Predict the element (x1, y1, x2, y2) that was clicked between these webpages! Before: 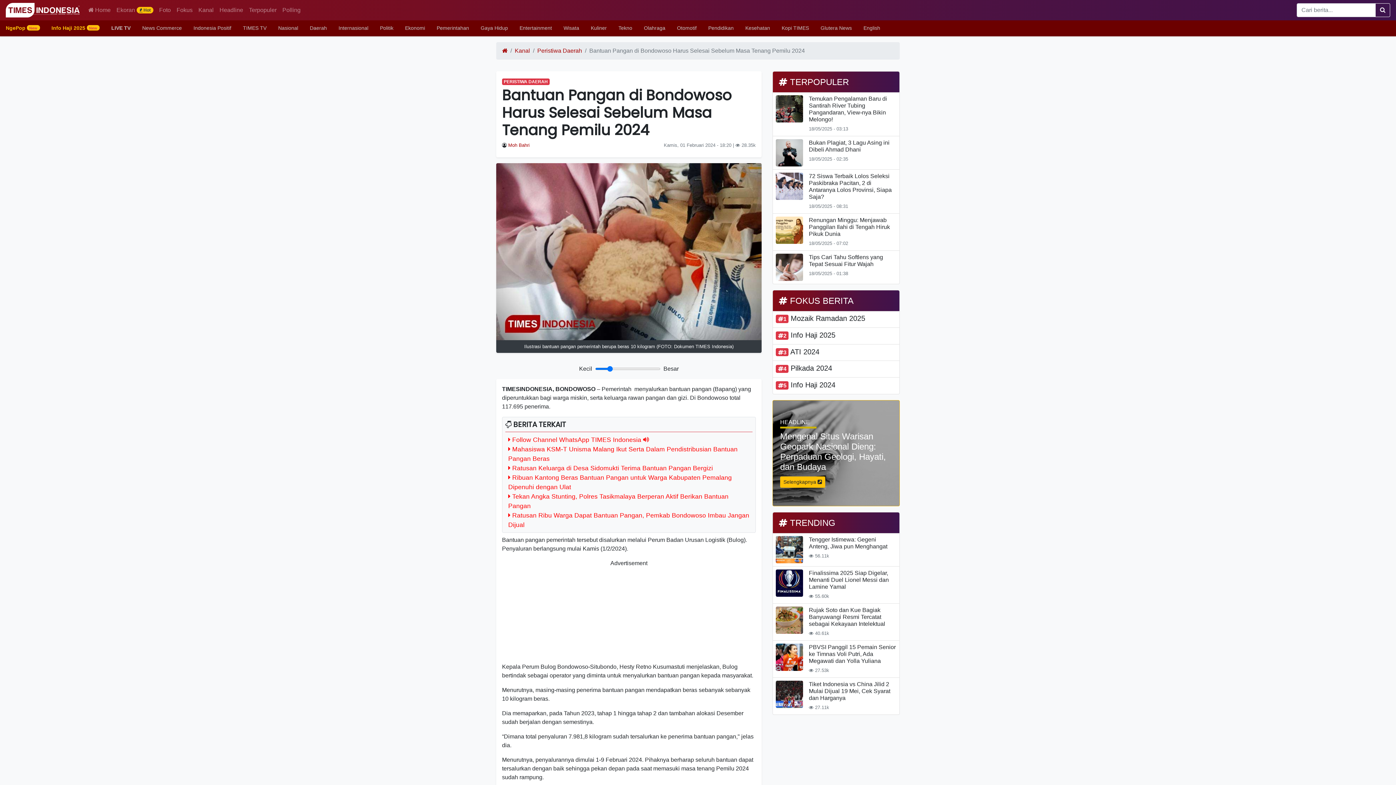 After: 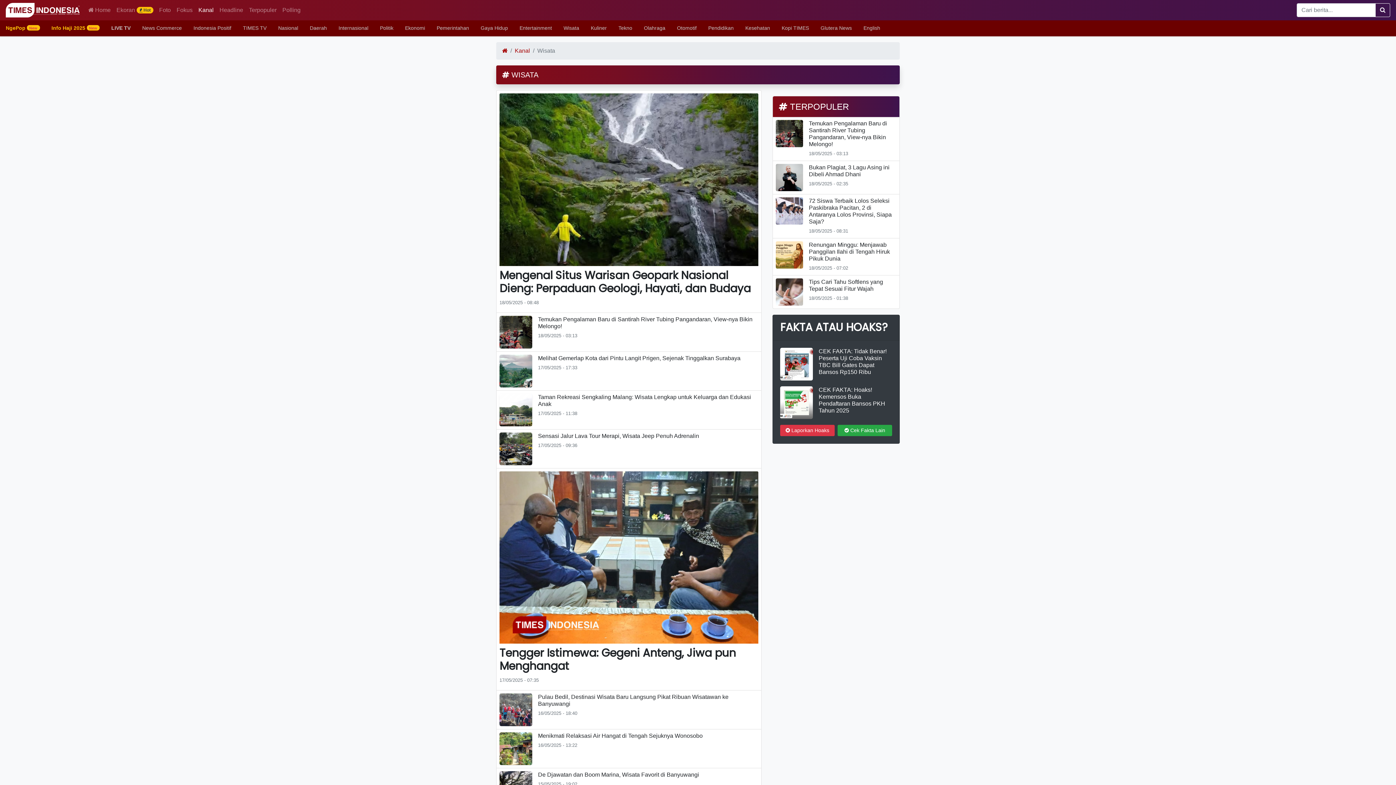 Action: bbox: (557, 20, 585, 36) label: Wisata